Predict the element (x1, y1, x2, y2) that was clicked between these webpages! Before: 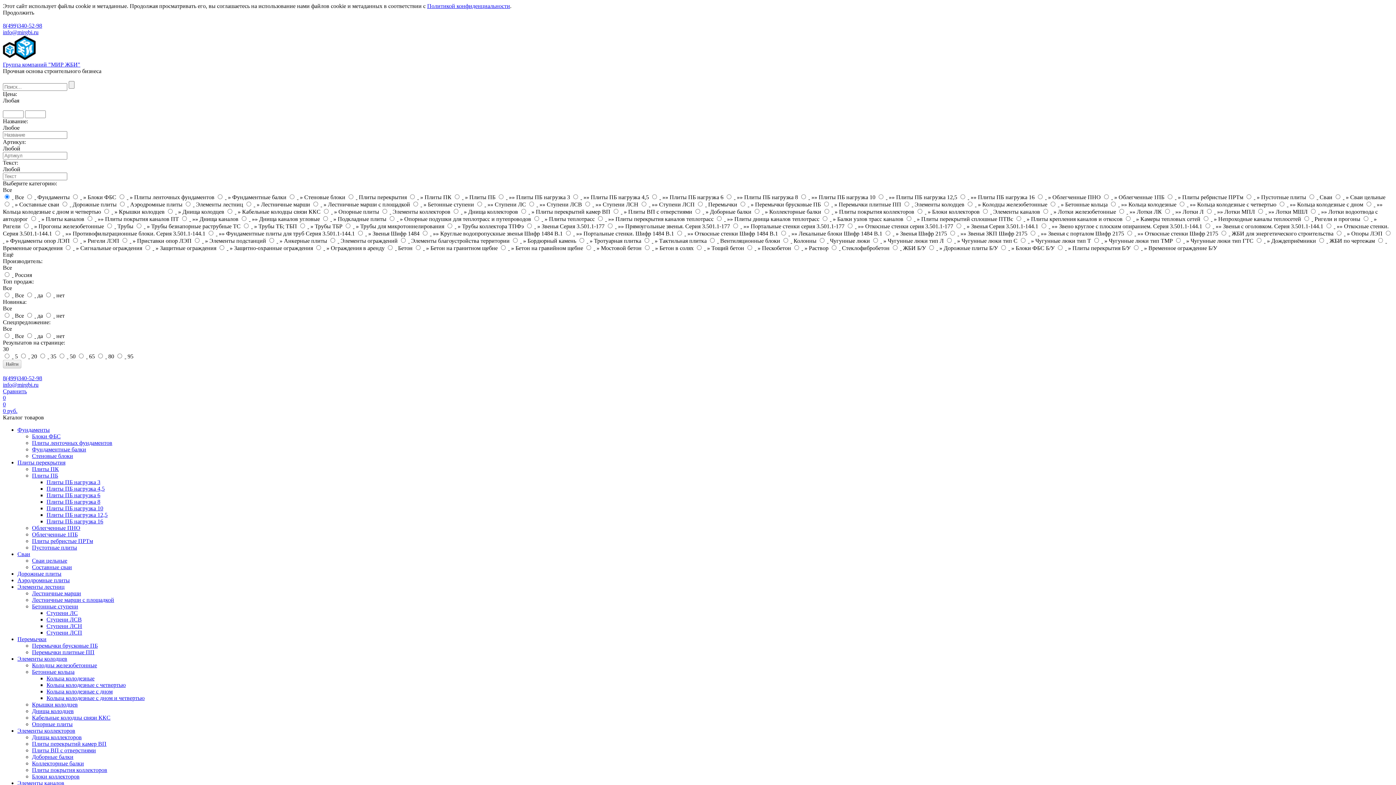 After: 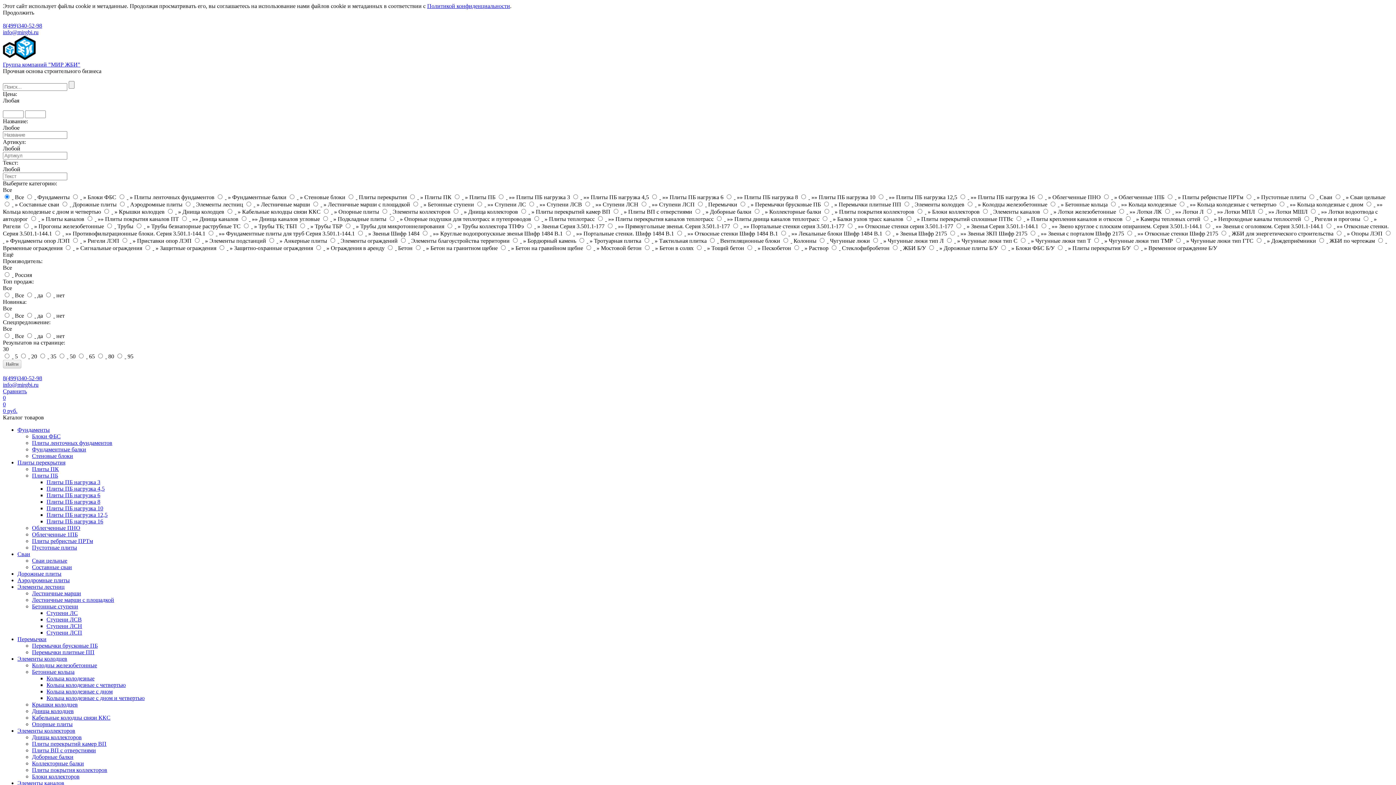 Action: label: Ступени ЛСН bbox: (46, 623, 82, 629)